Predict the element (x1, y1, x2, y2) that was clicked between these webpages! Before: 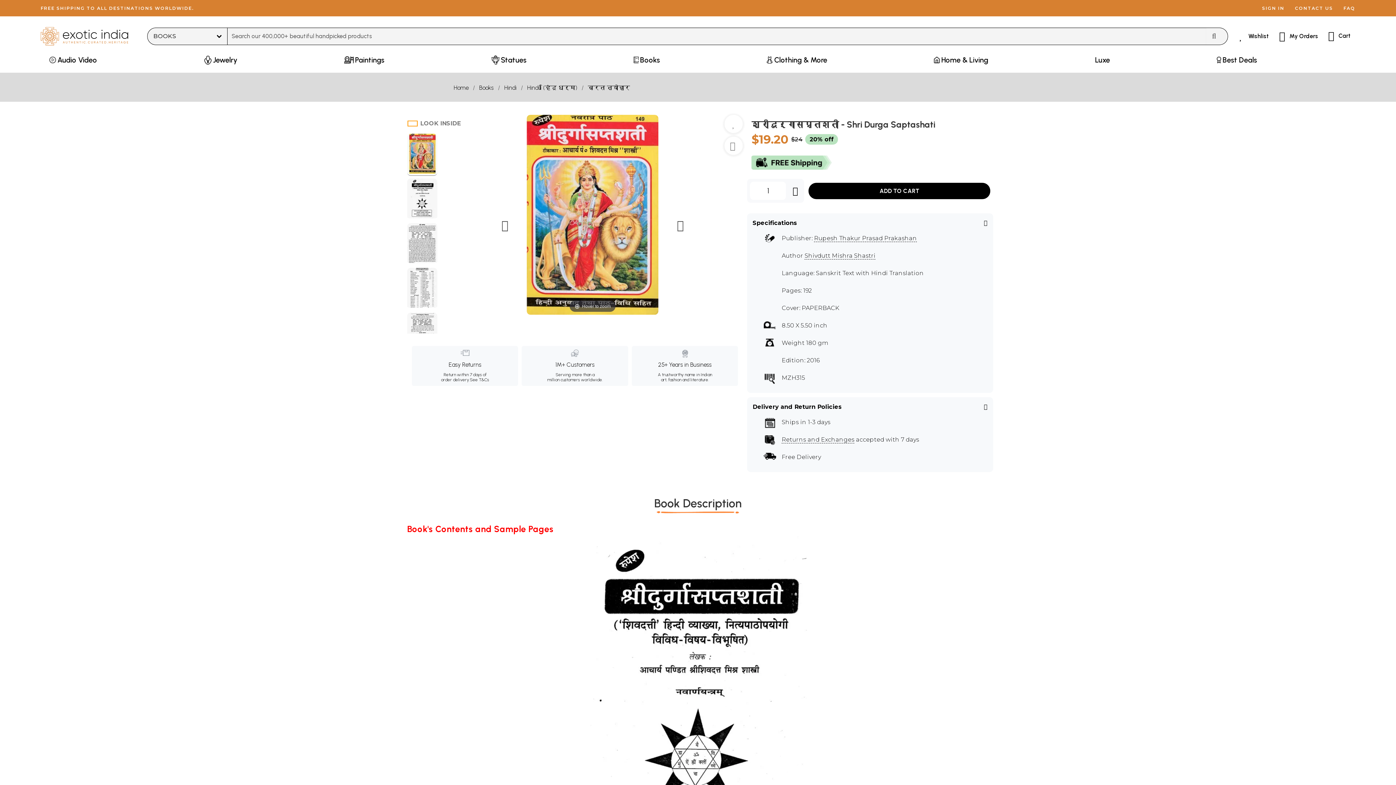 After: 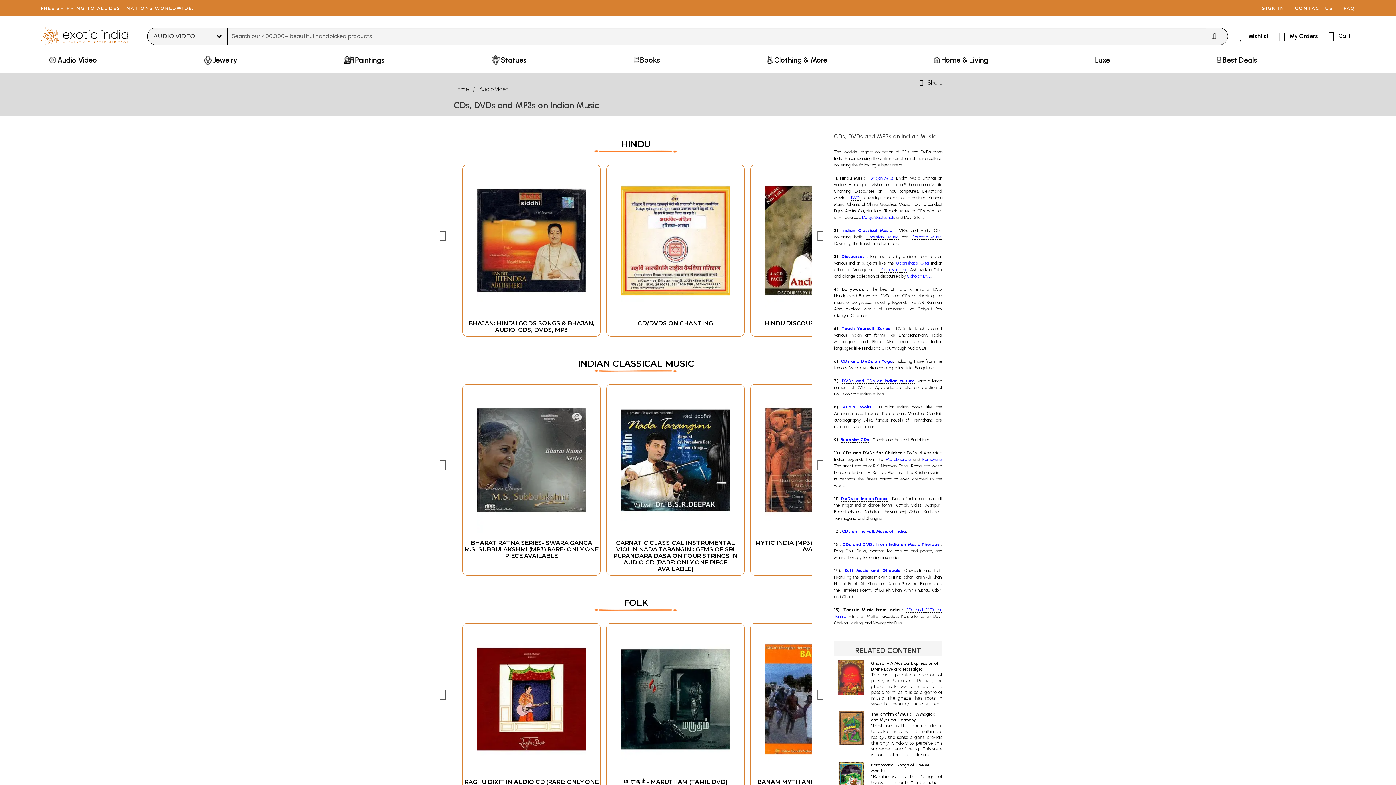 Action: bbox: (45, 53, 101, 72) label: Audio Video